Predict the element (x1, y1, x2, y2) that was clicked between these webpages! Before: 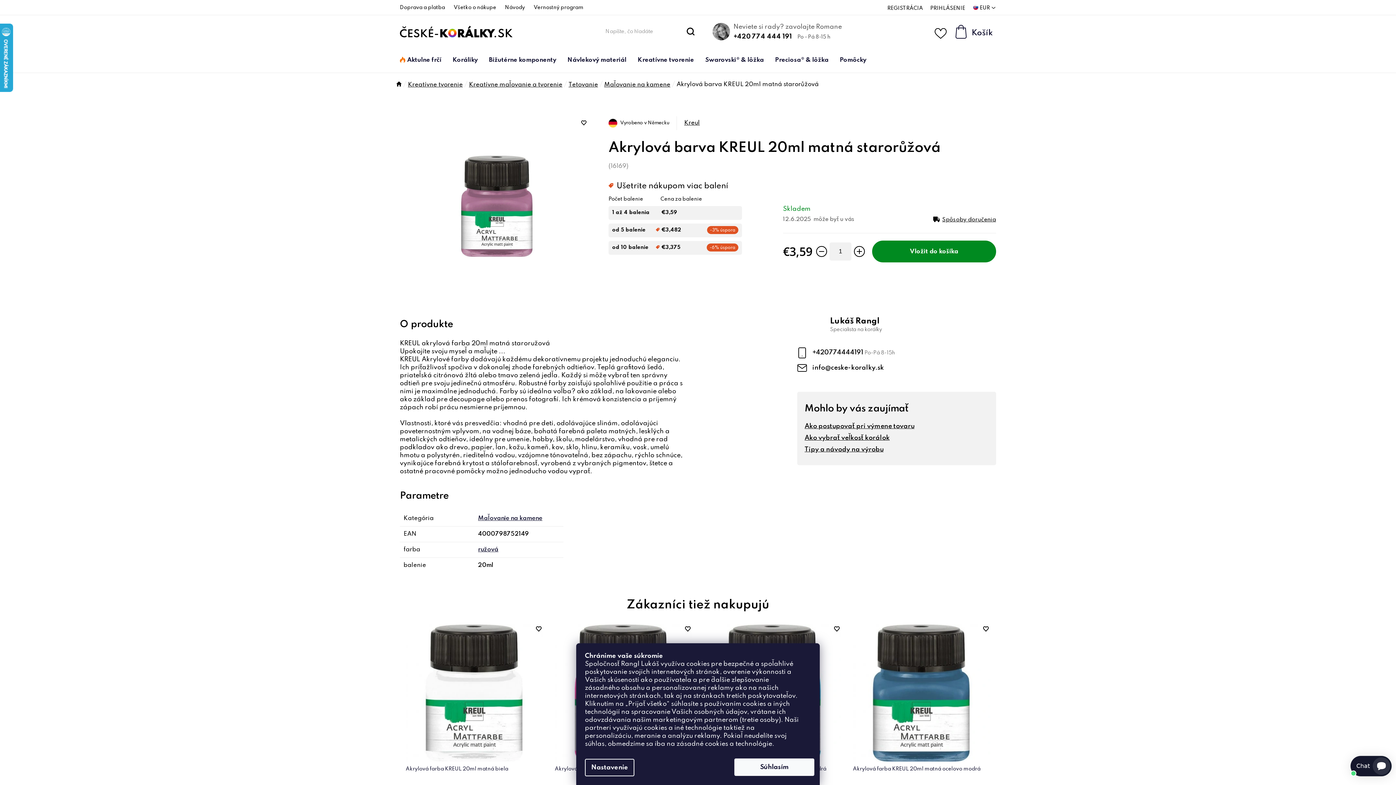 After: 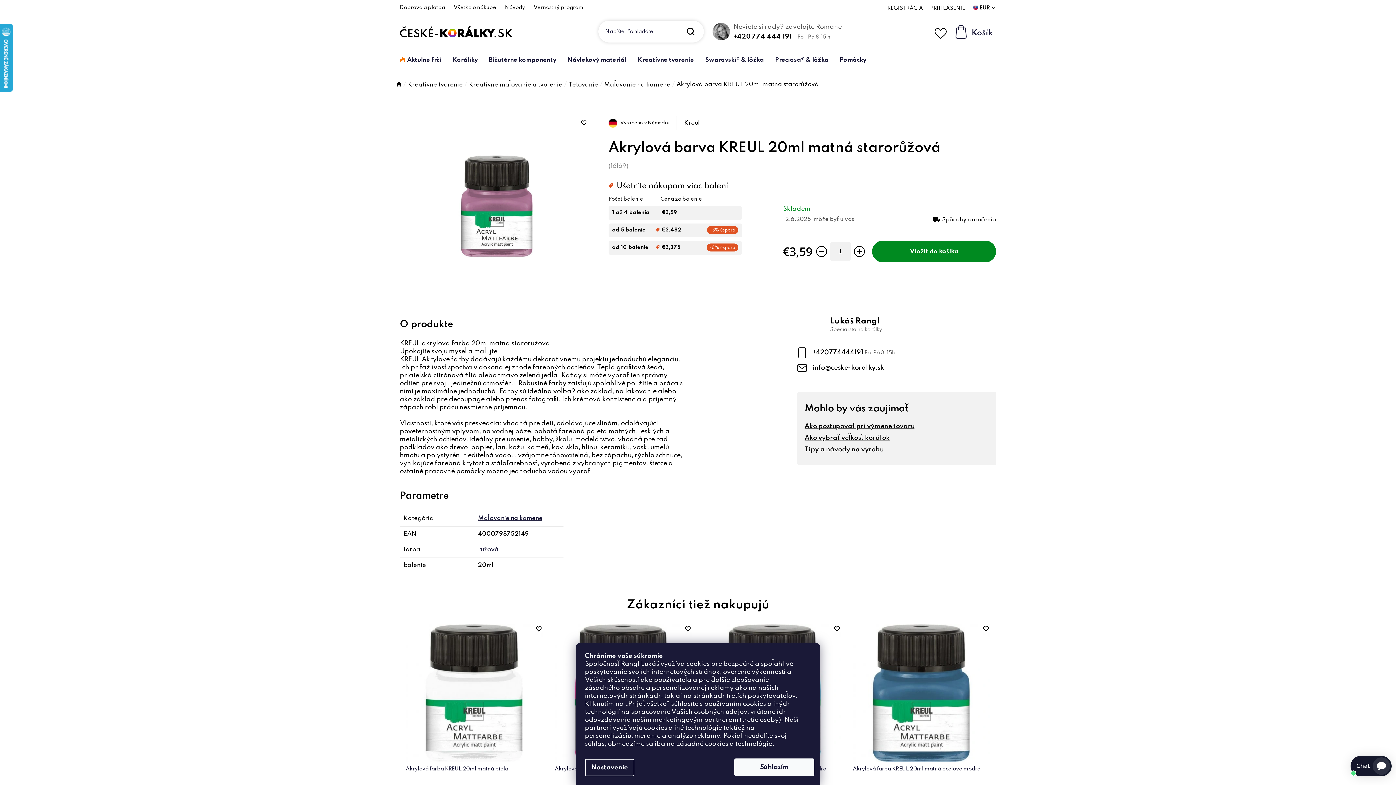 Action: label: Hľadať bbox: (677, 20, 703, 42)